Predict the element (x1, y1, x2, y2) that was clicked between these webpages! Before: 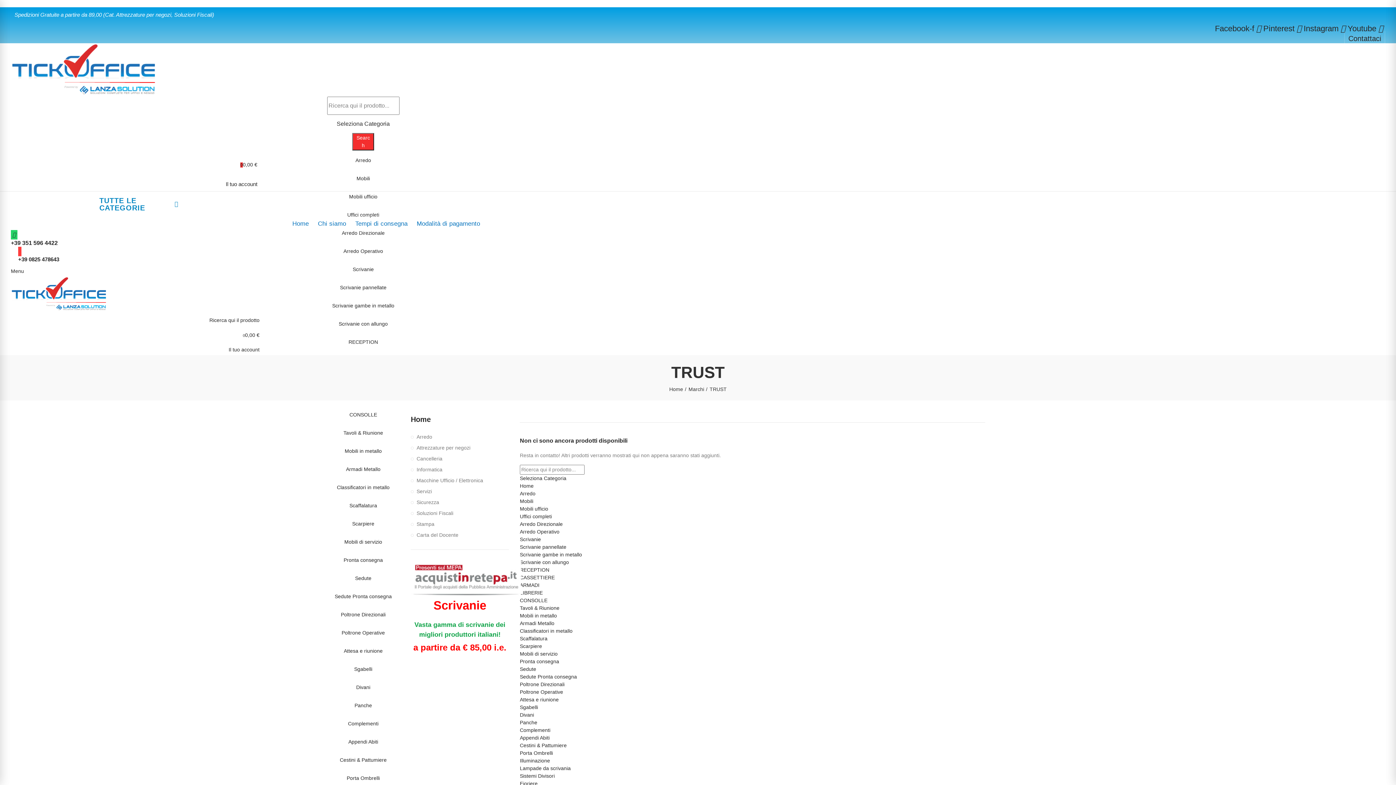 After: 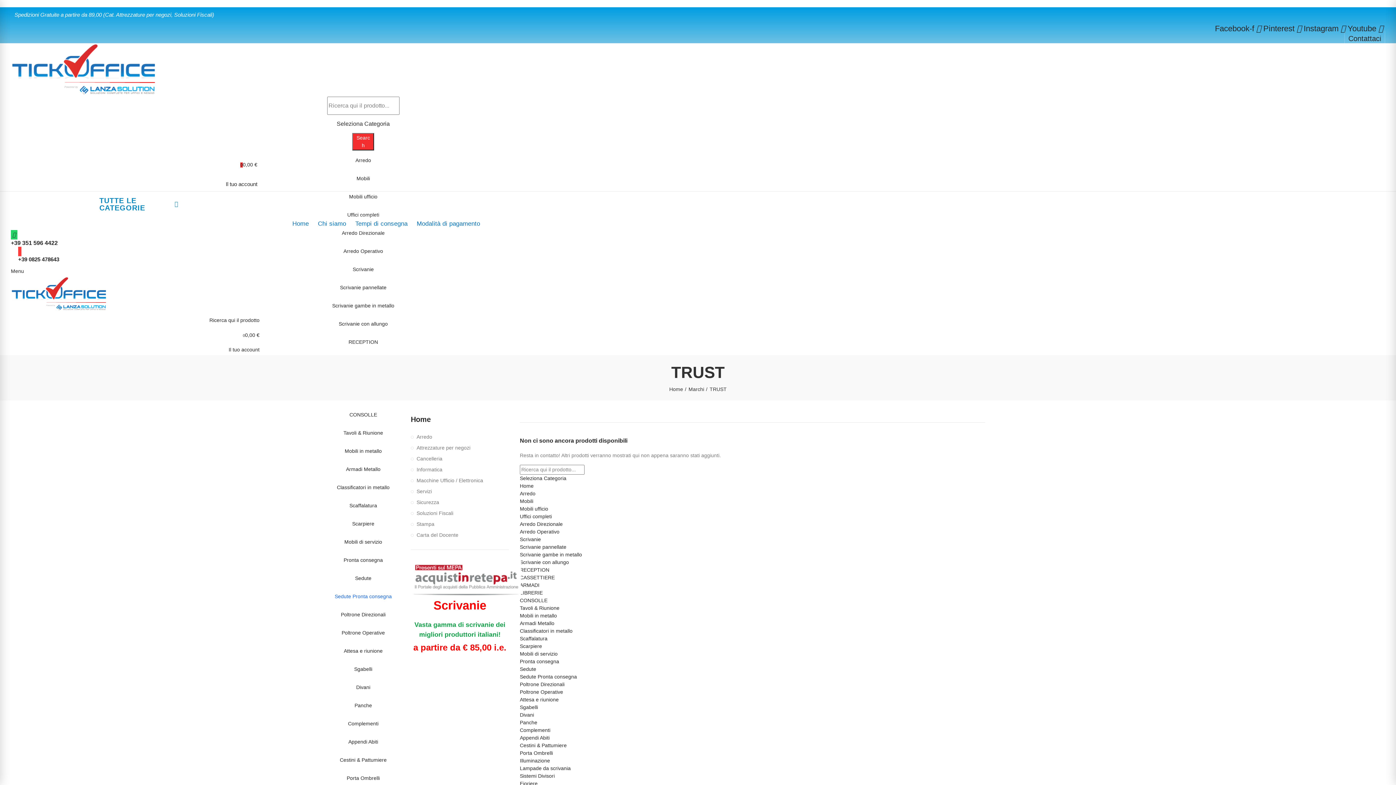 Action: label: Sedute Pronta consegna bbox: (334, 593, 391, 599)